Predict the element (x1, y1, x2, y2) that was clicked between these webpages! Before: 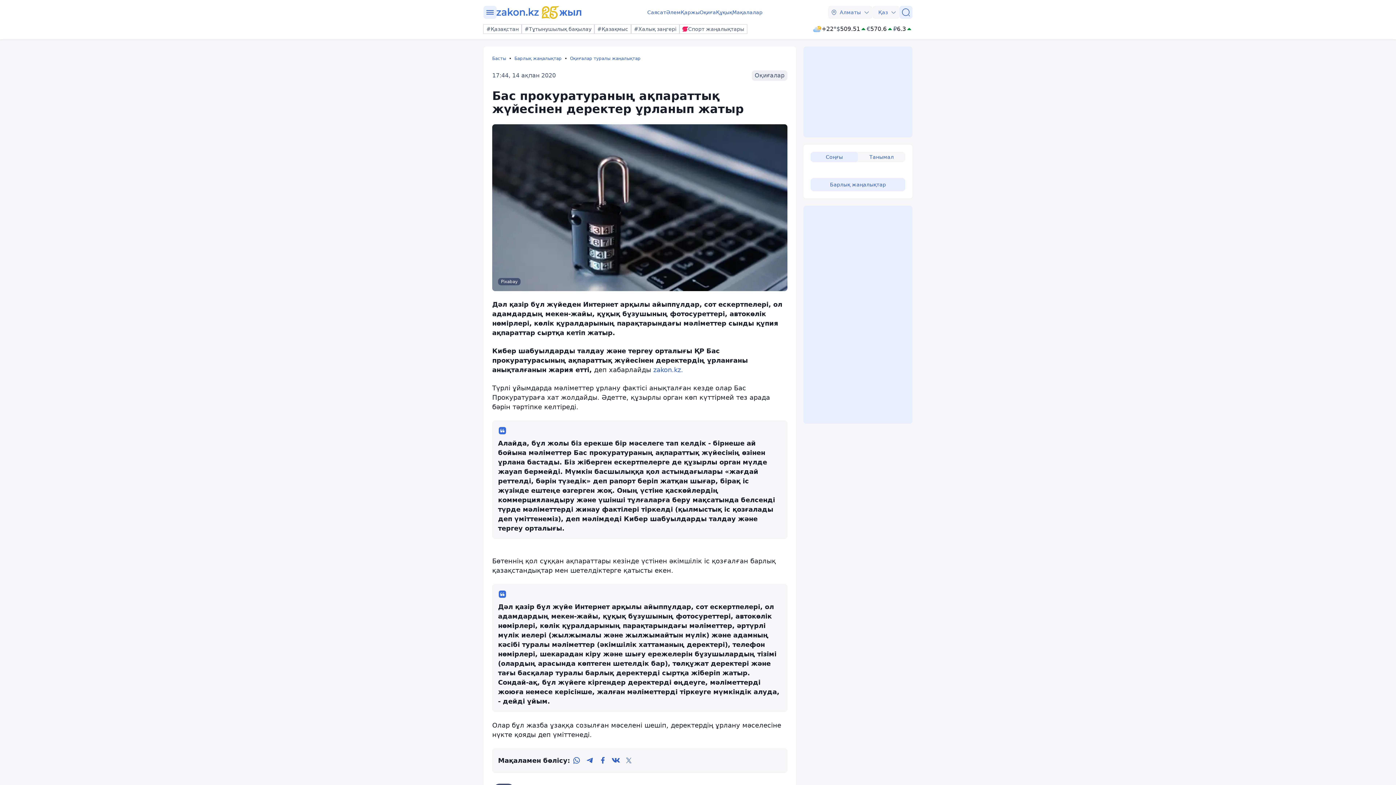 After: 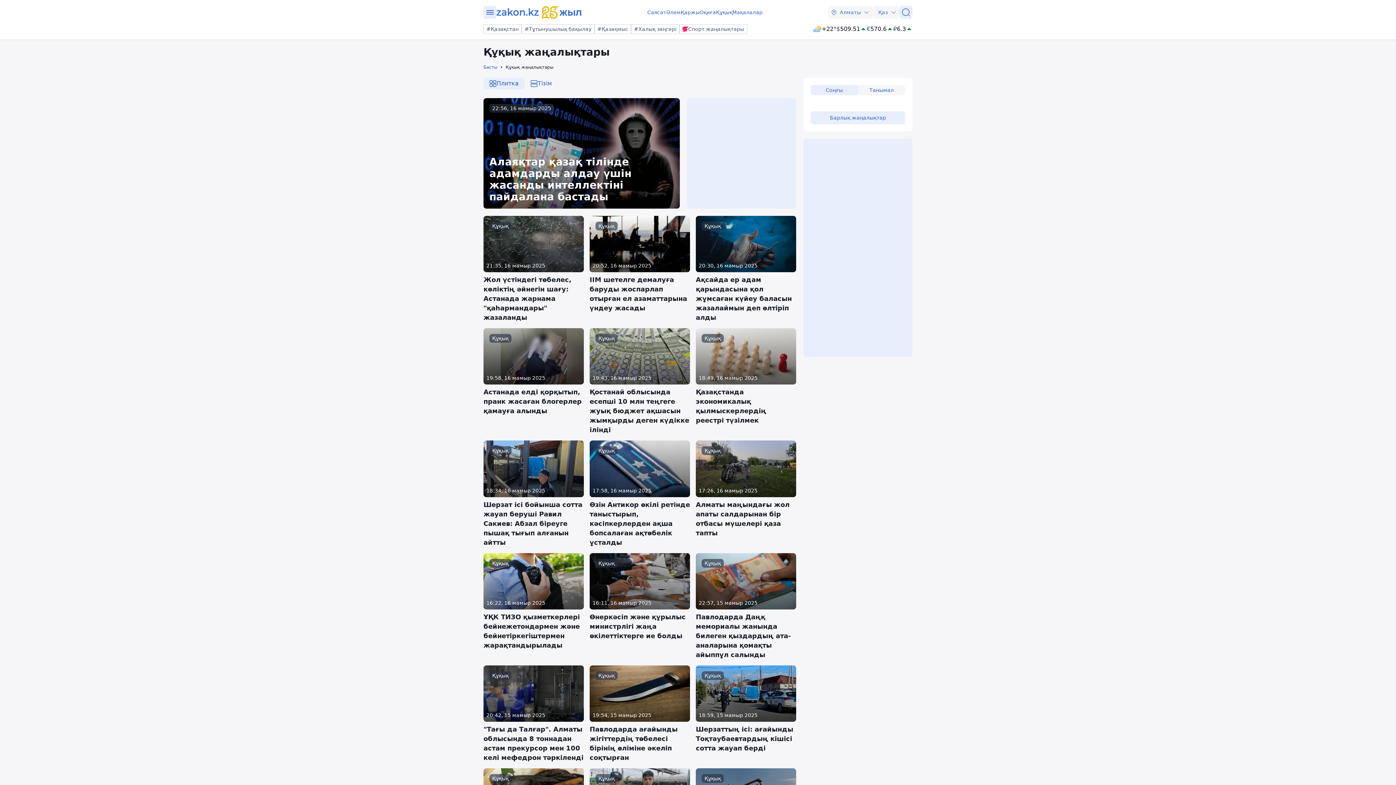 Action: label: Құқық bbox: (716, 8, 732, 16)